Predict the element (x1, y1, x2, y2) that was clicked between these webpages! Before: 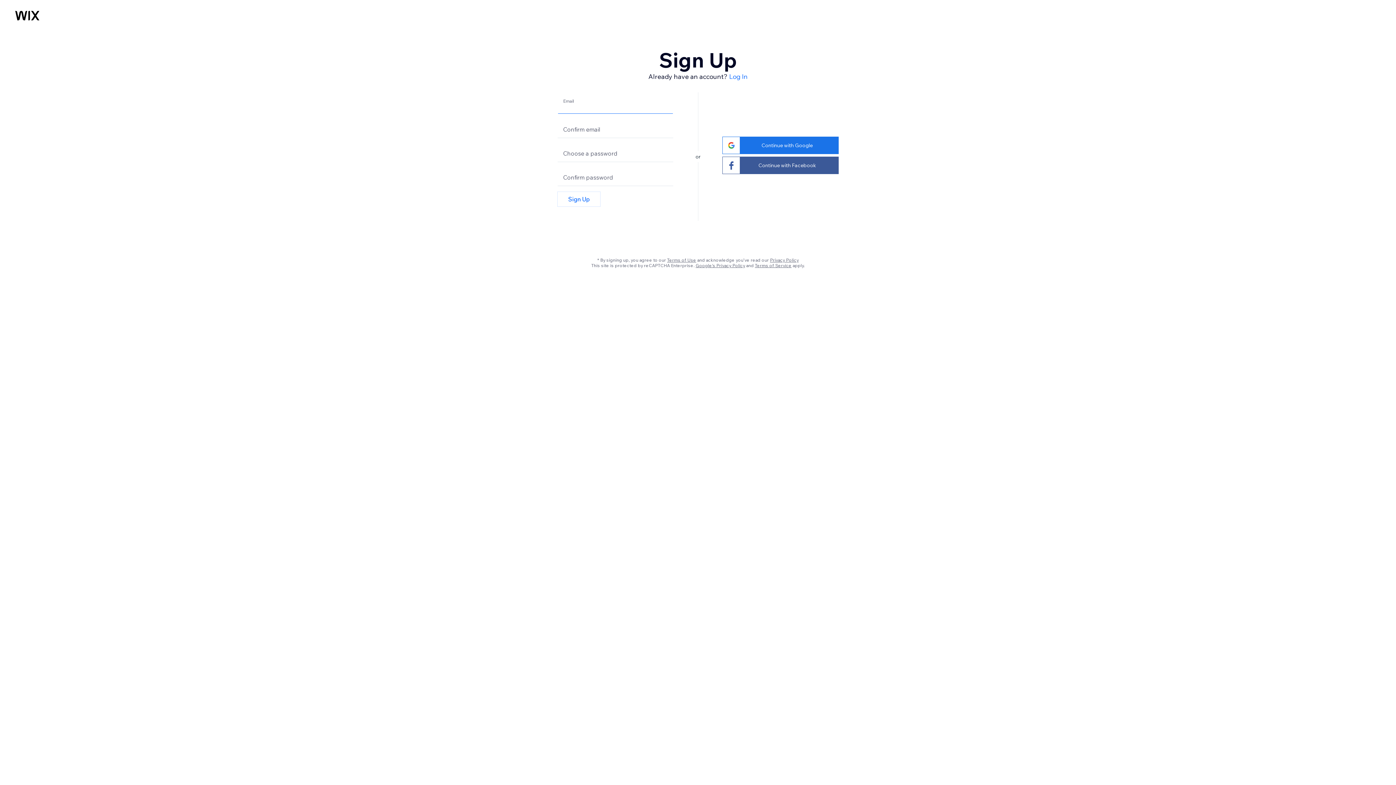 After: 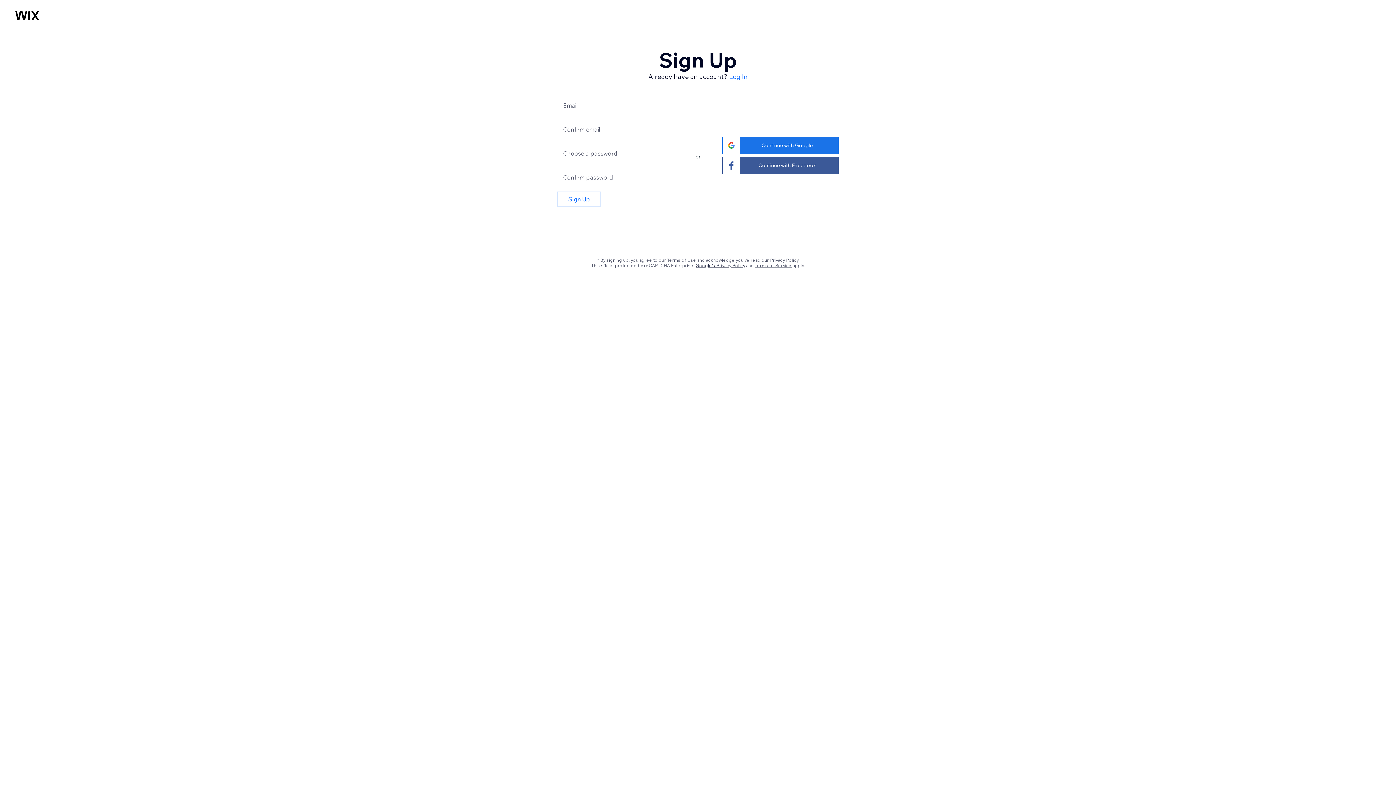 Action: bbox: (695, 262, 745, 268) label: Google's Privacy Policy